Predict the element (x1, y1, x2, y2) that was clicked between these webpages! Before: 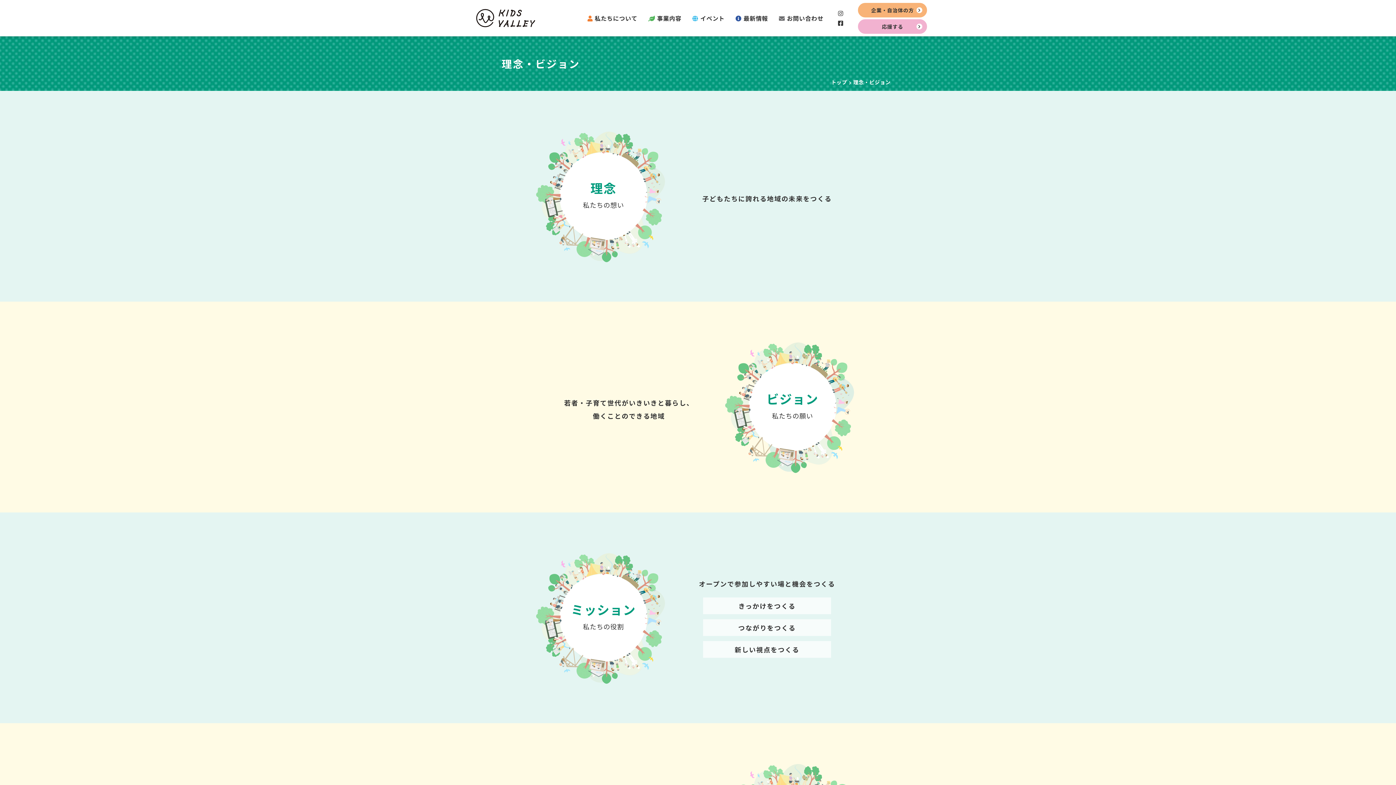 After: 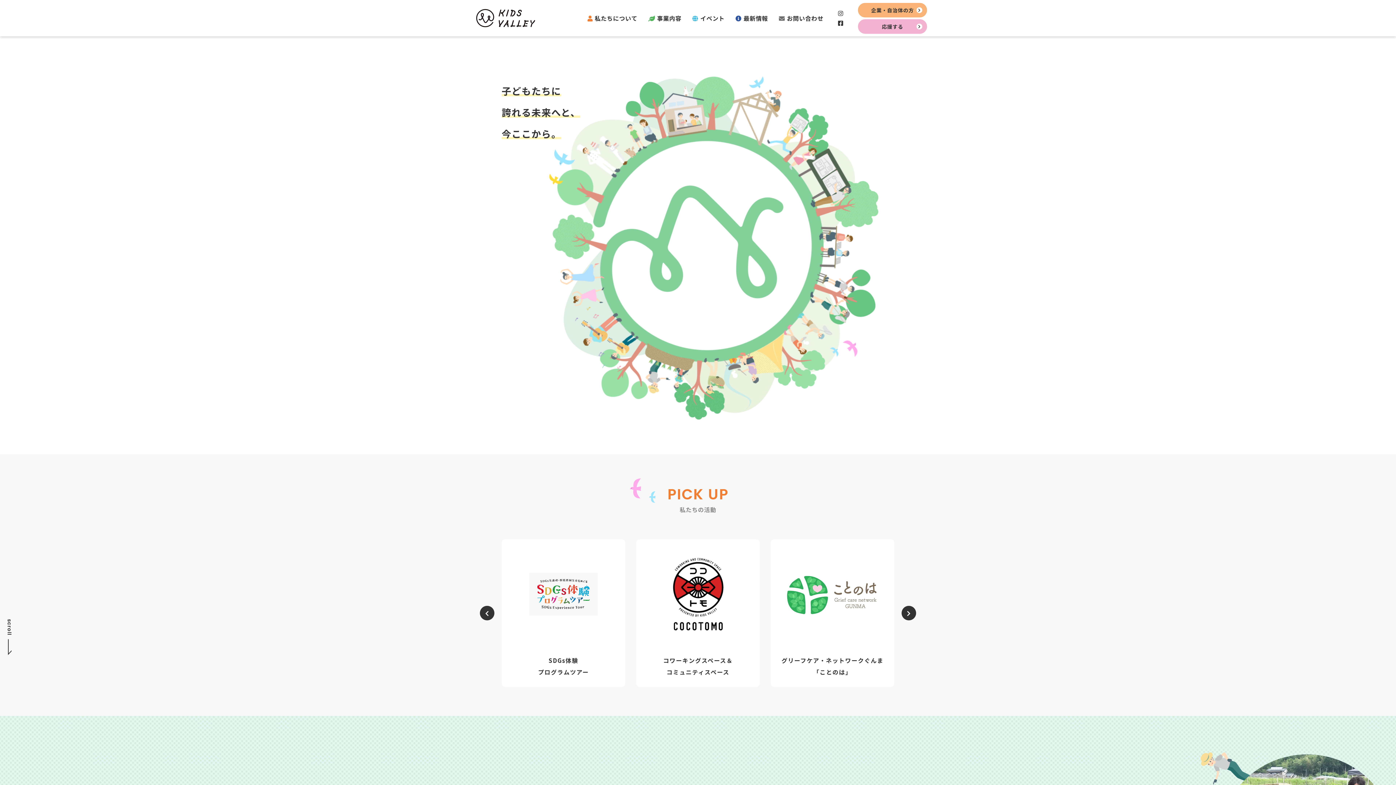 Action: bbox: (476, 17, 535, 25)